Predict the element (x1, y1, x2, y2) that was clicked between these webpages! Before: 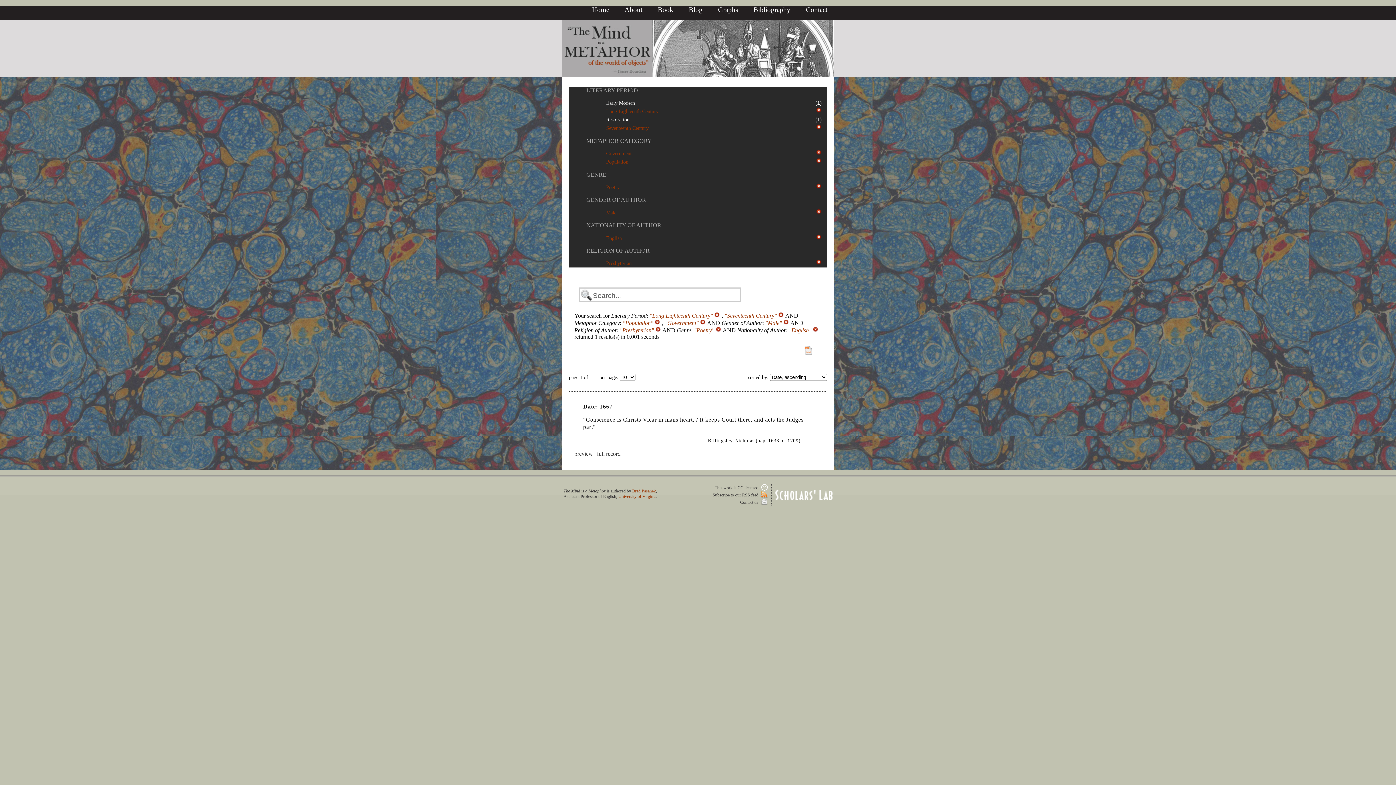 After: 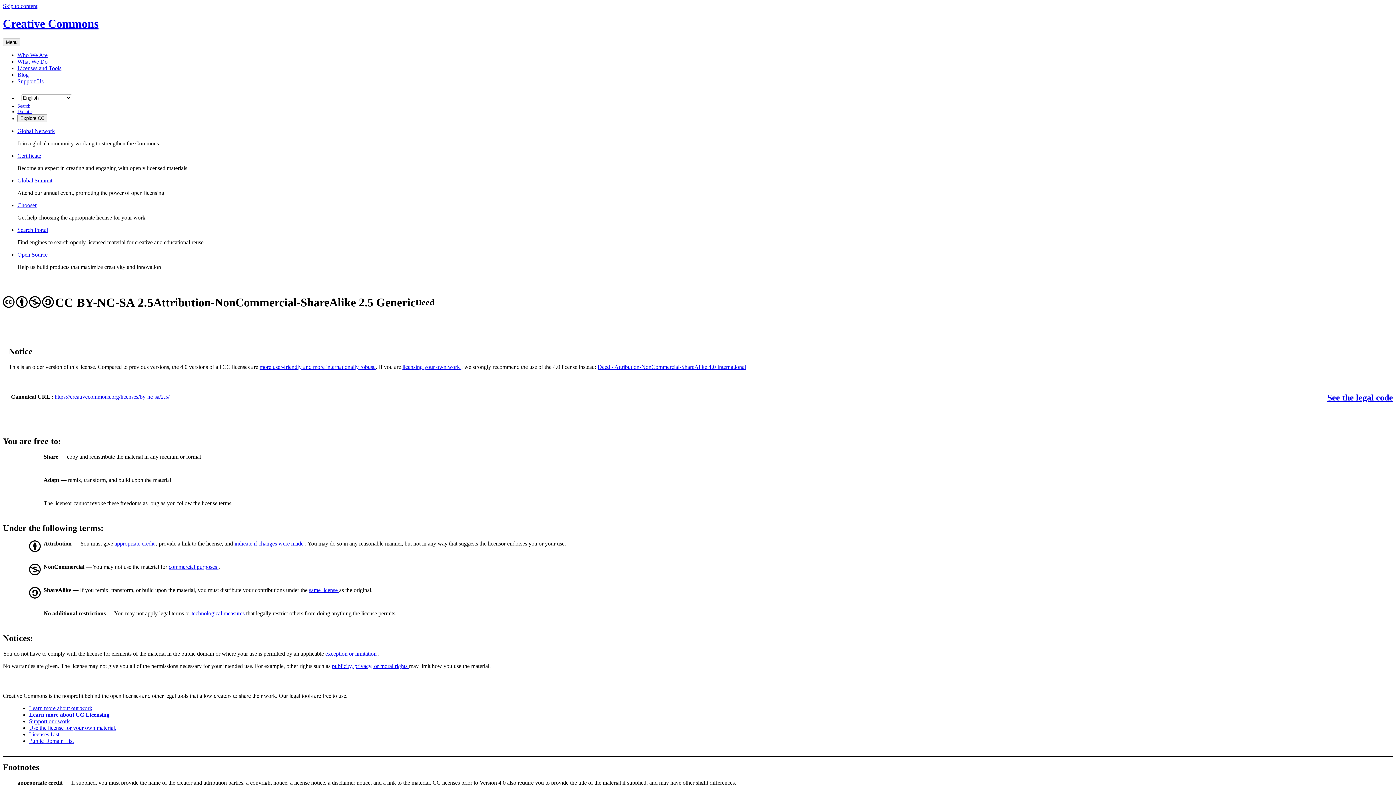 Action: bbox: (714, 485, 767, 490) label: This work is CC licensed 